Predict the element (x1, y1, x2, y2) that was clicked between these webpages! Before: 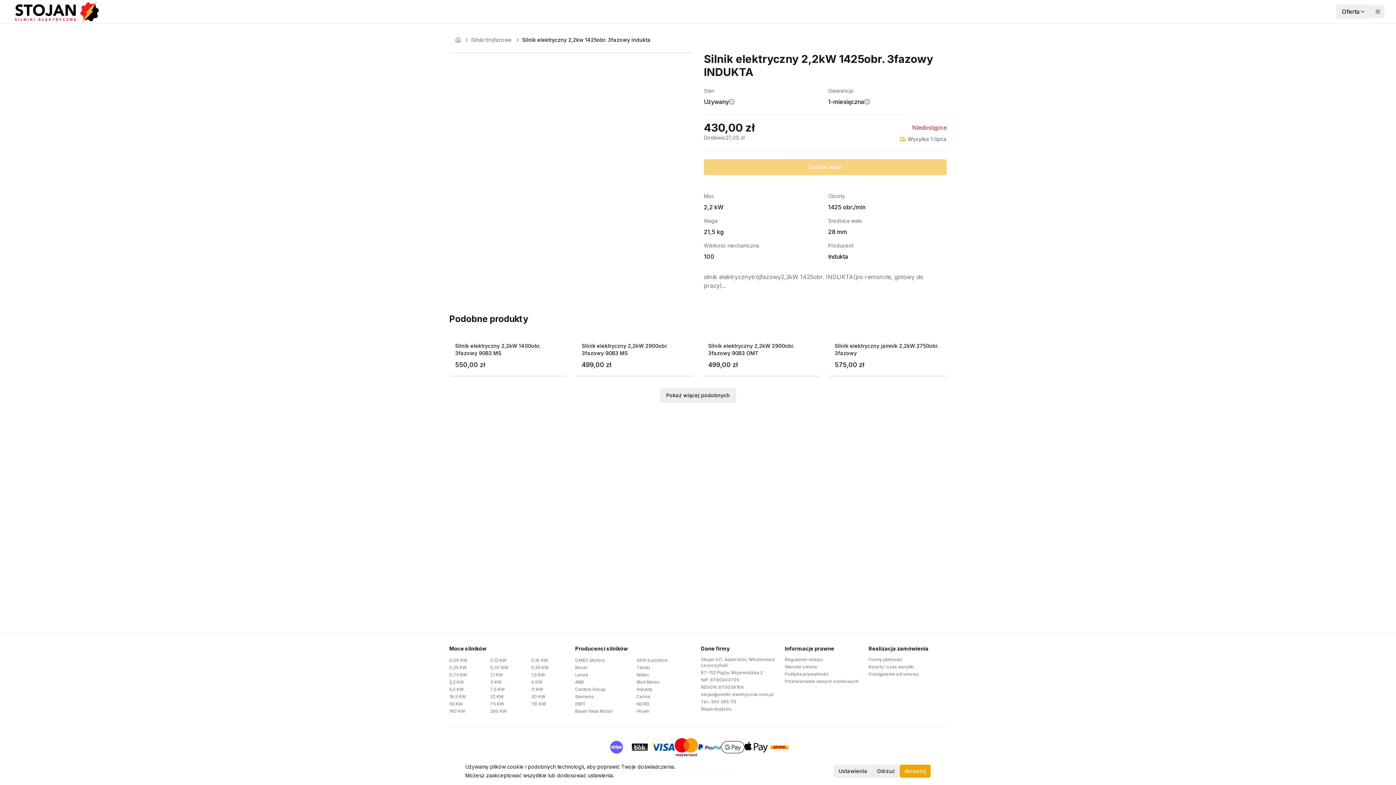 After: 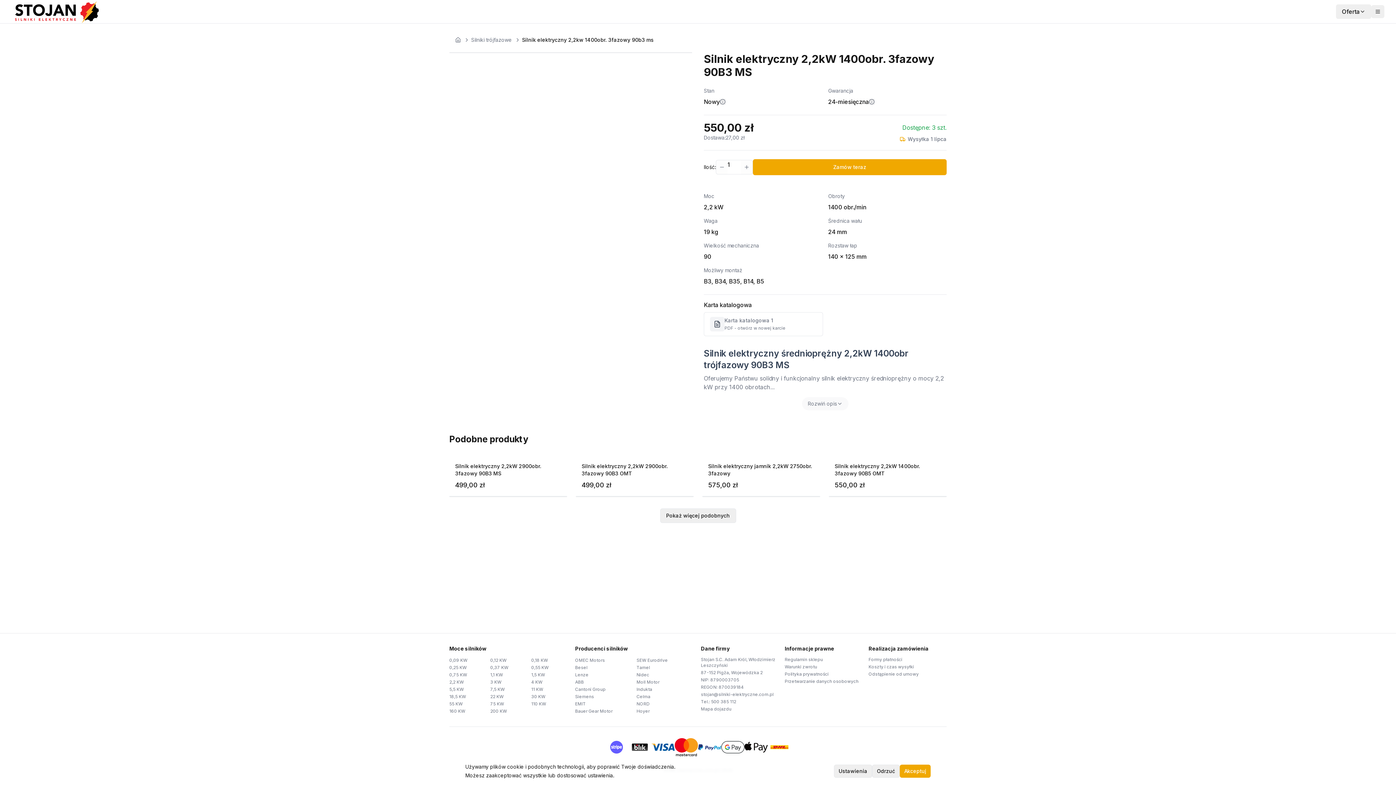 Action: label: Silnik elektryczny 2,2kW 1400obr. 3fazowy 90B3 MS
550,00 zł bbox: (449, 336, 567, 376)